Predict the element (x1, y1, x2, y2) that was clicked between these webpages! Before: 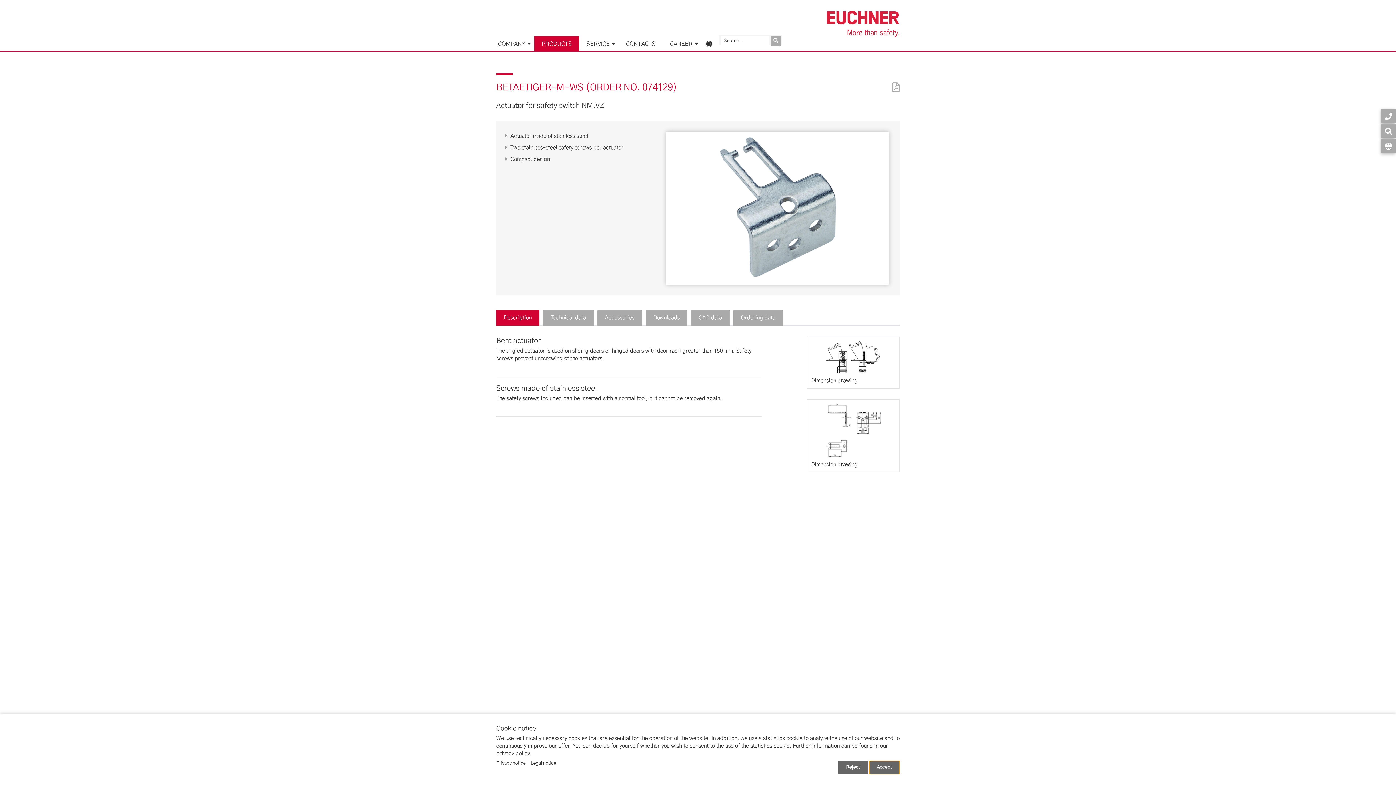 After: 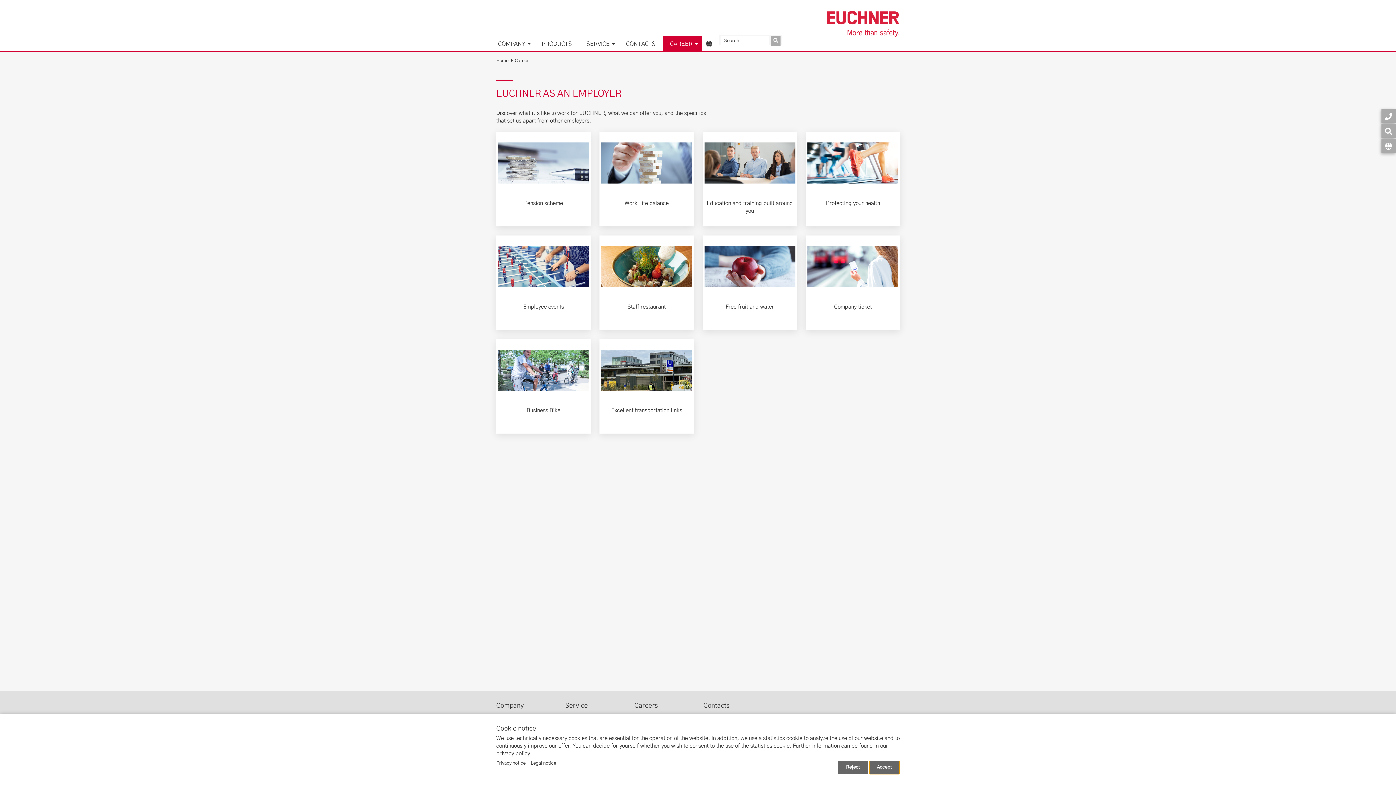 Action: bbox: (662, 36, 701, 51) label: CAREER